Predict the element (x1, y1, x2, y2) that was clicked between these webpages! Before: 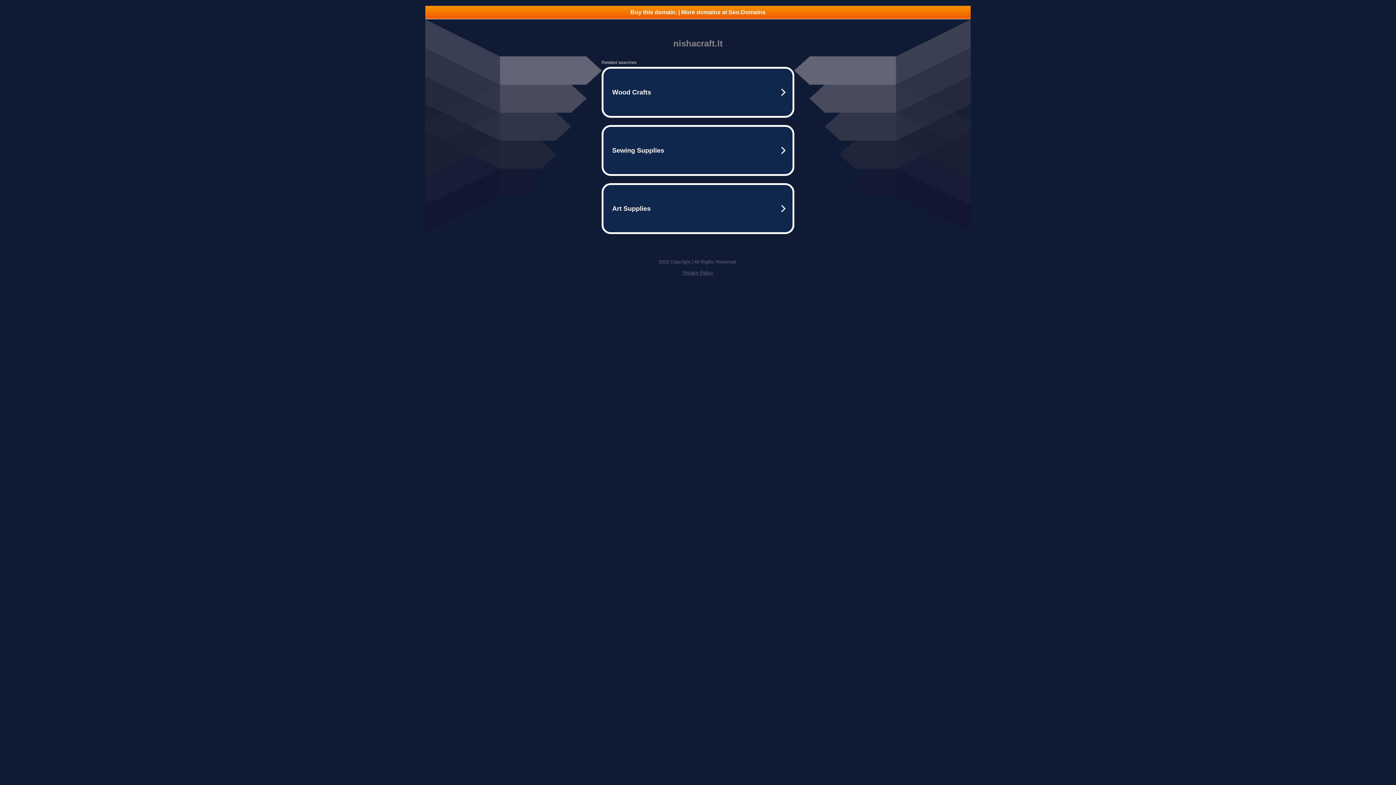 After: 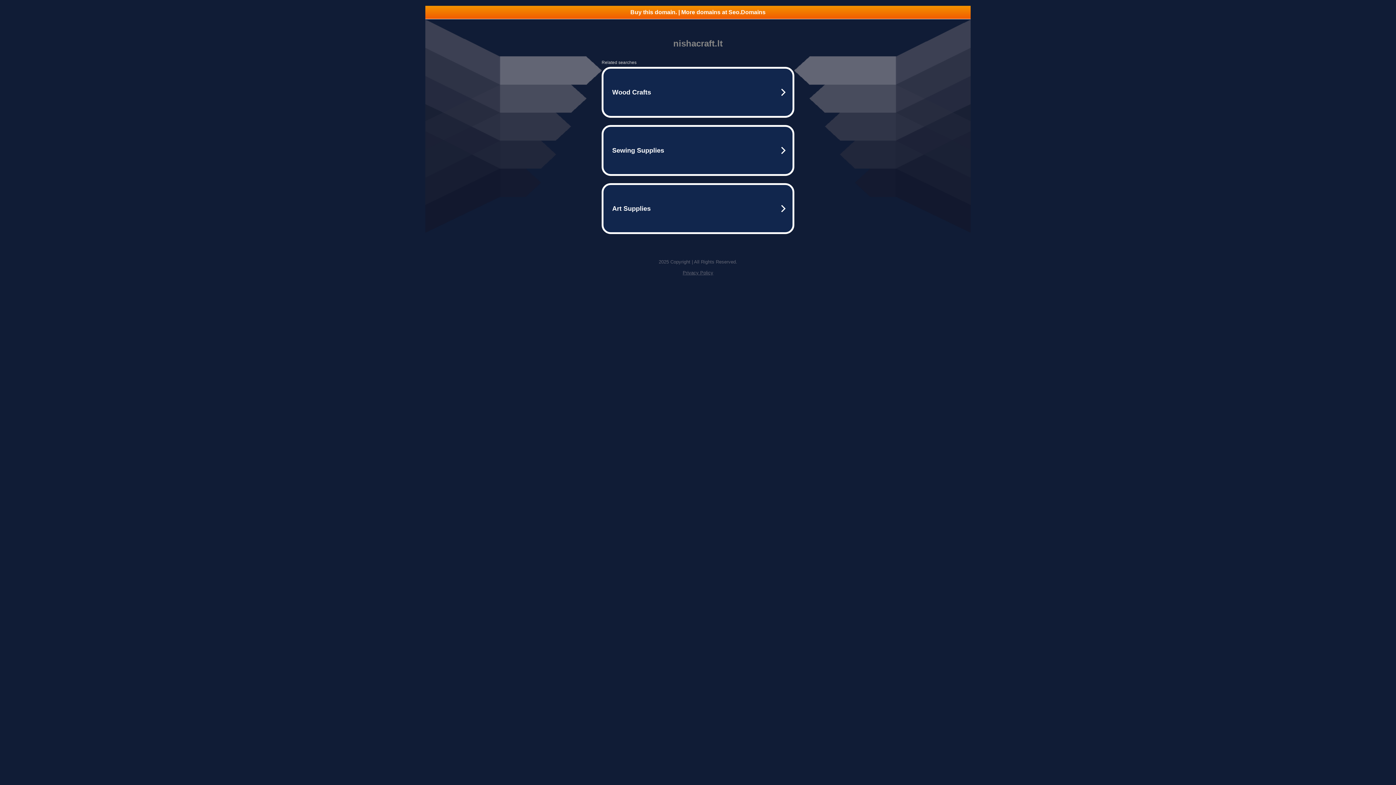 Action: label: Buy this domain. | More domains at Seo.Domains bbox: (425, 5, 970, 18)